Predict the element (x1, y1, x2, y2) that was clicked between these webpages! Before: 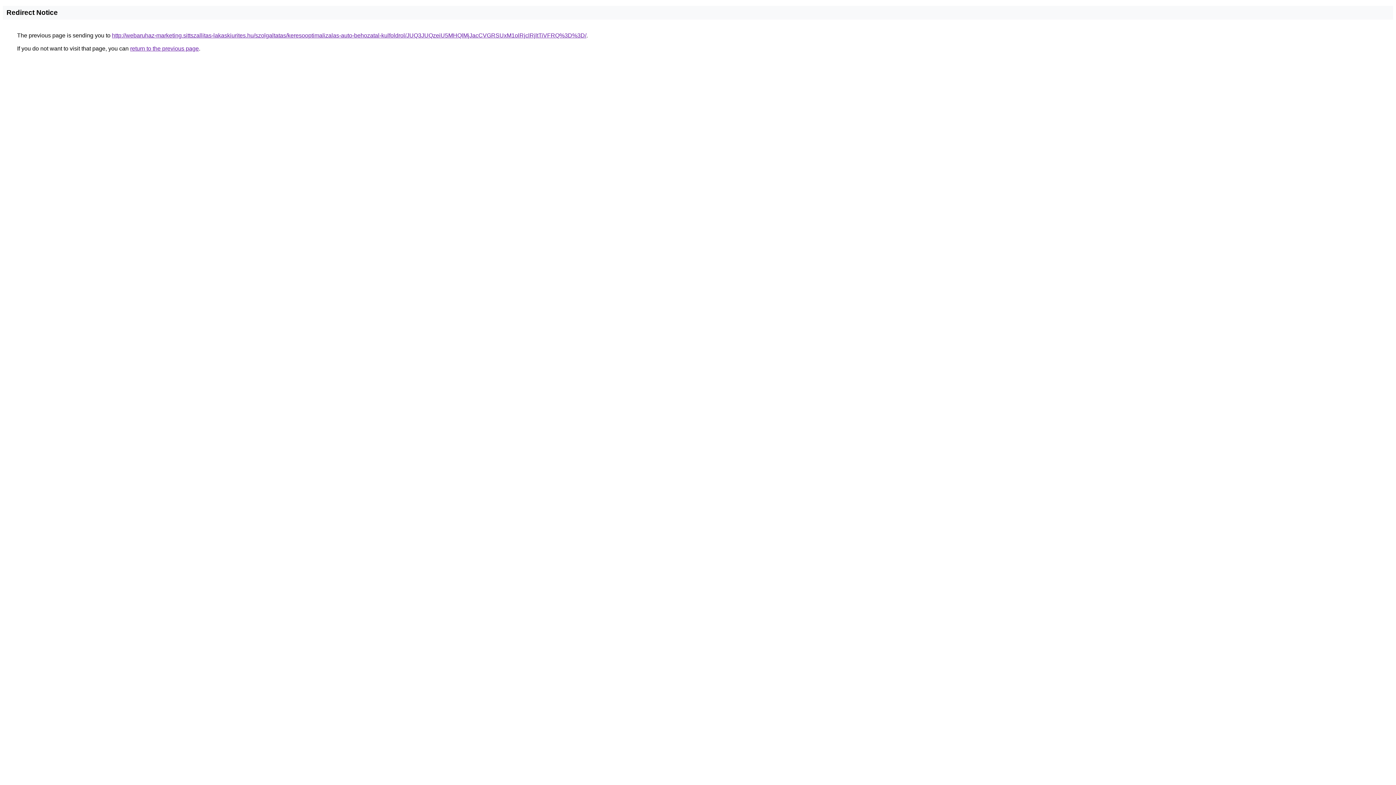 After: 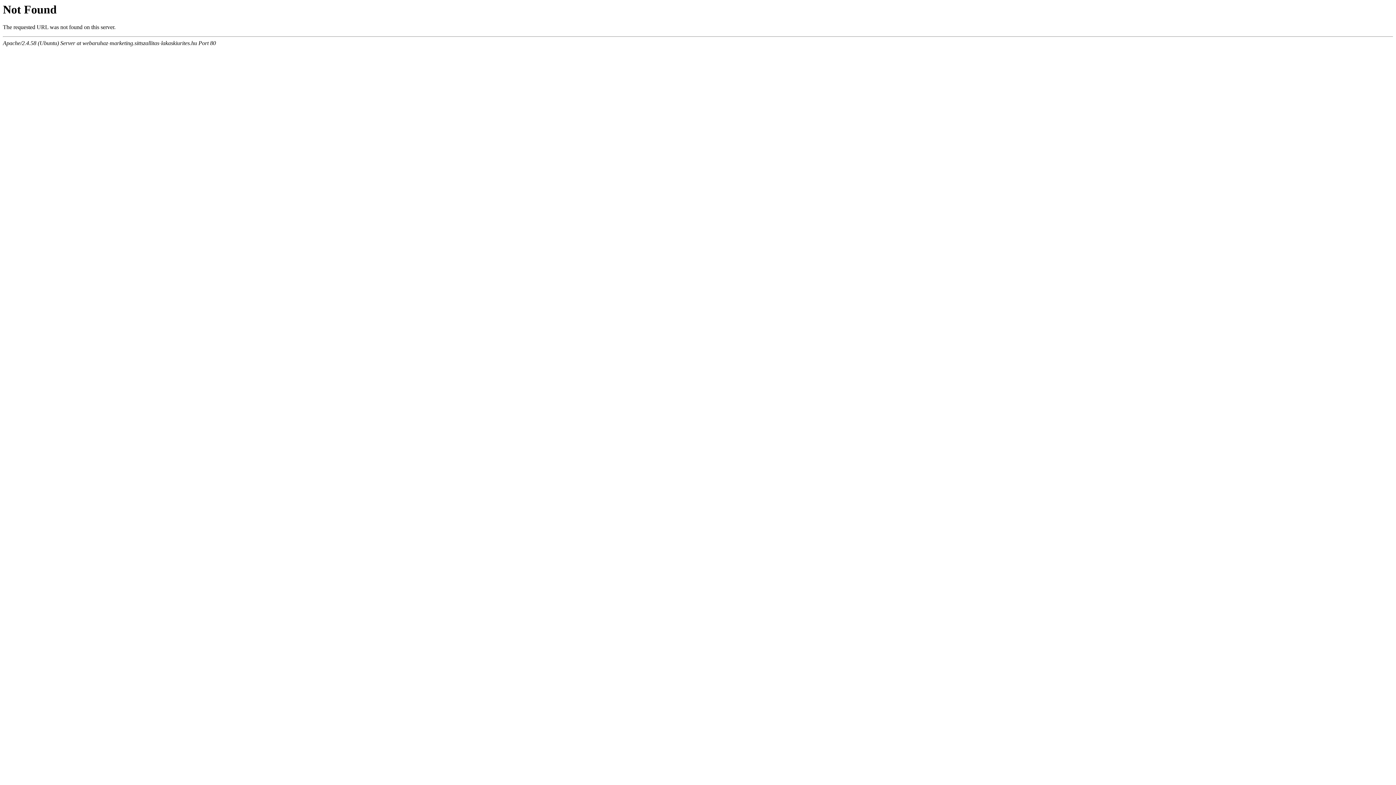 Action: label: http://webaruhaz-marketing.sittszallitas-lakaskiurites.hu/szolgaltatas/keresooptimalizalas-auto-behozatal-kulfoldrol/JUQ3JUQzeiU5MHQlMjJacCVGRSUxM1olRjclRjltTiVFRQ%3D%3D/ bbox: (112, 32, 586, 38)